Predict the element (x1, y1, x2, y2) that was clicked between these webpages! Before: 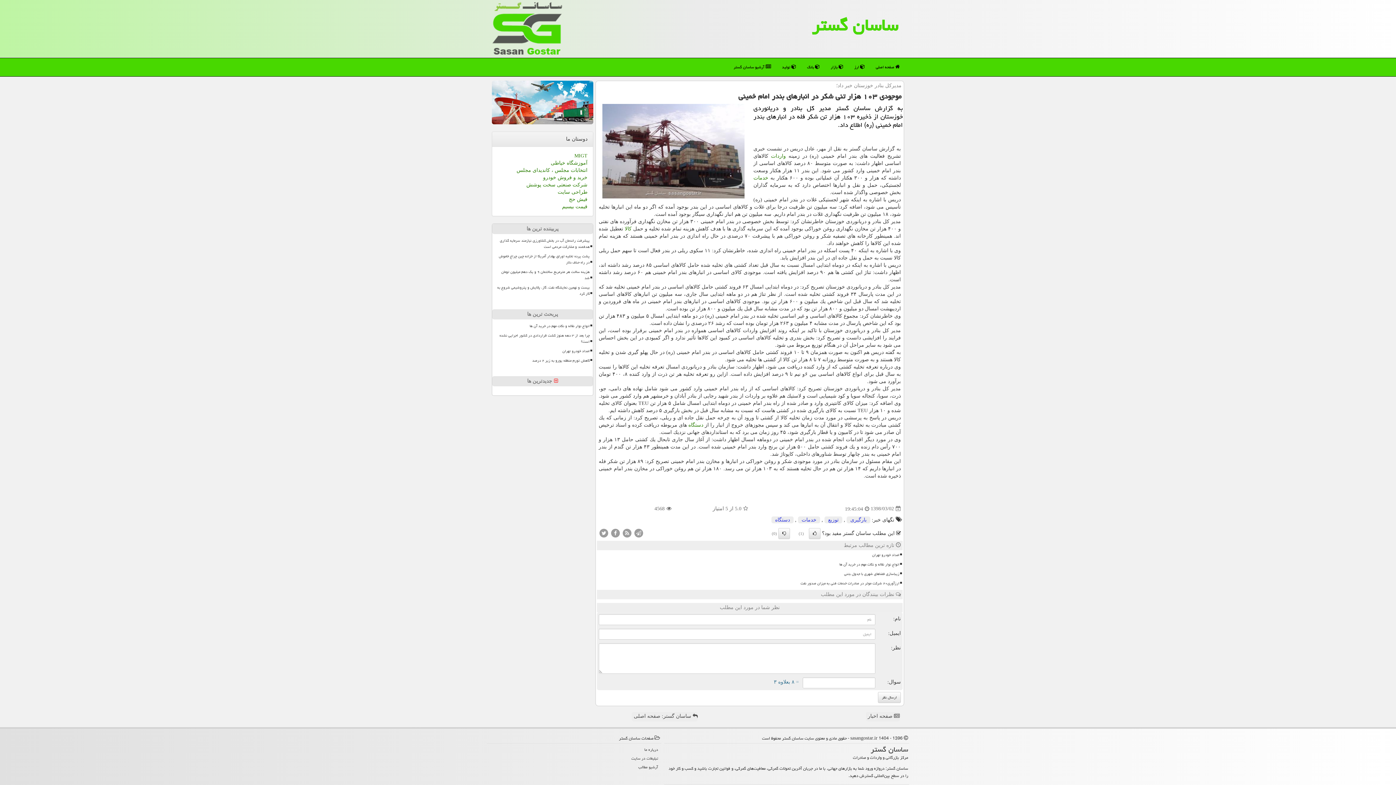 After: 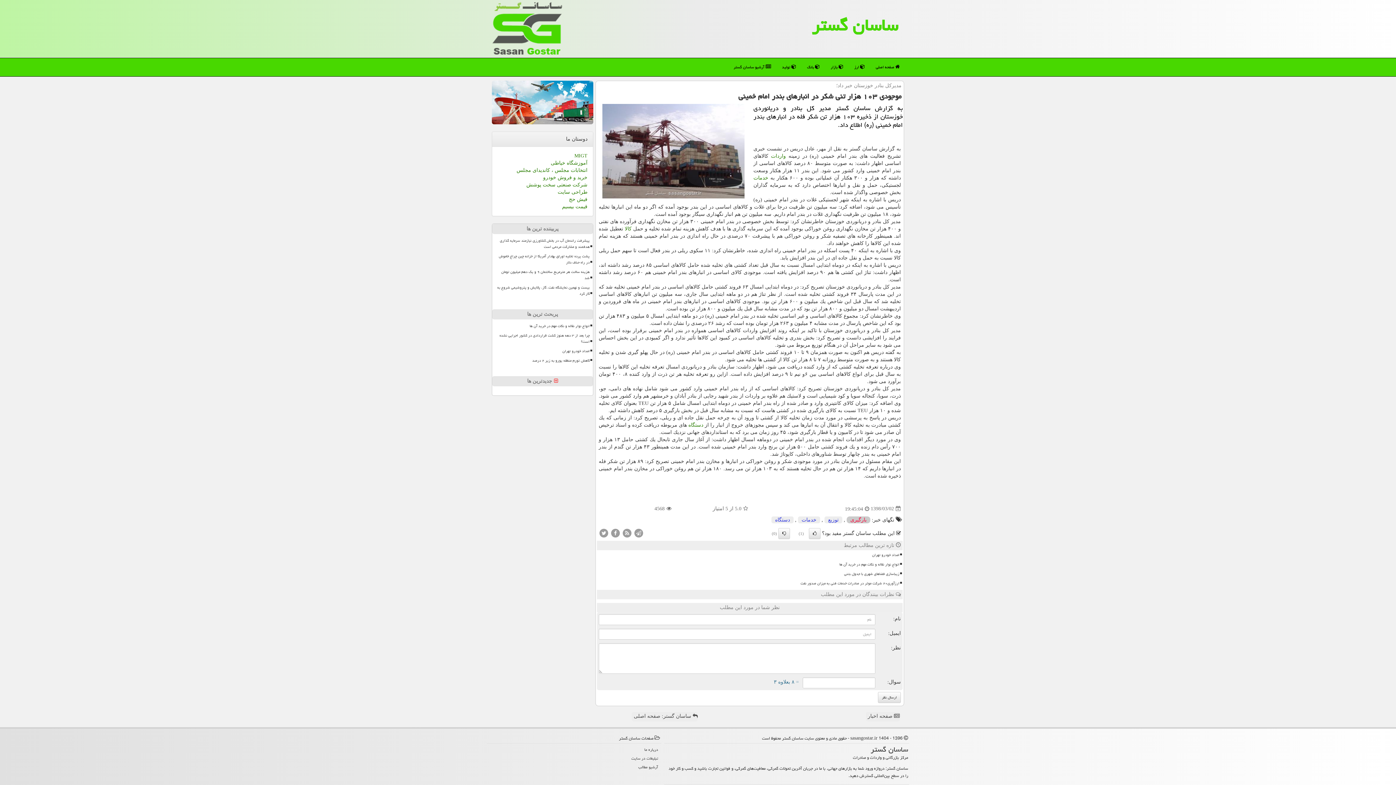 Action: bbox: (846, 516, 870, 523) label: بارگیری